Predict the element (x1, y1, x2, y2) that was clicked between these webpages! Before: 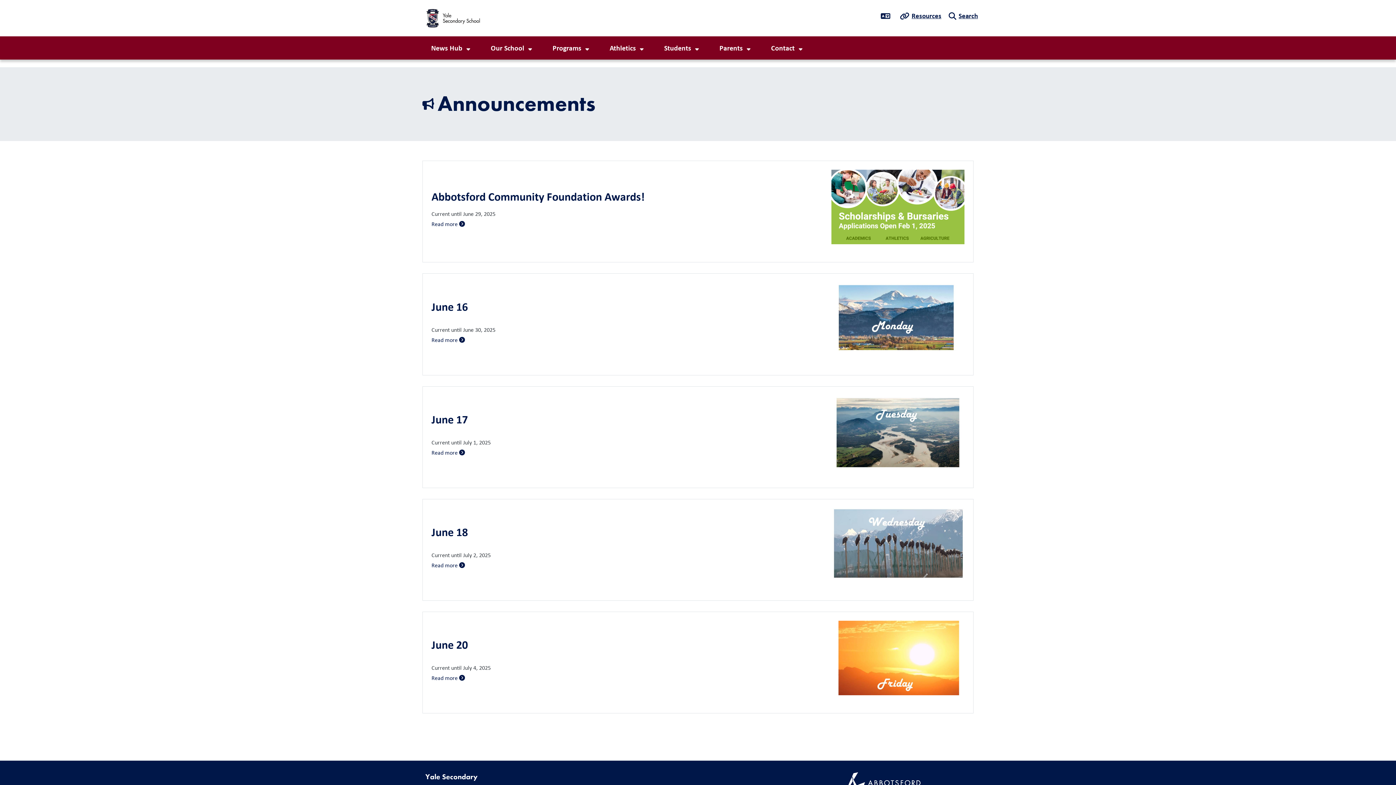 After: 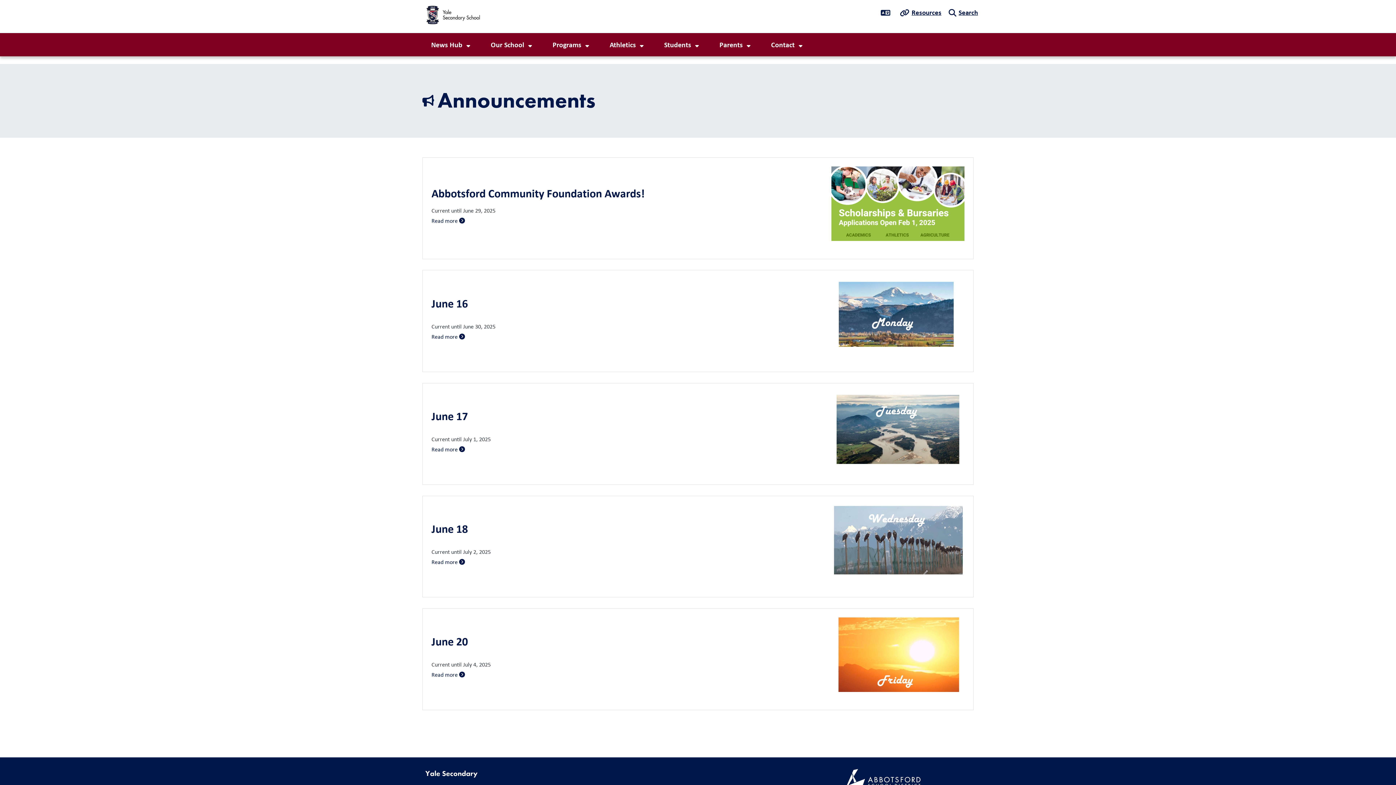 Action: bbox: (838, 780, 920, 788)